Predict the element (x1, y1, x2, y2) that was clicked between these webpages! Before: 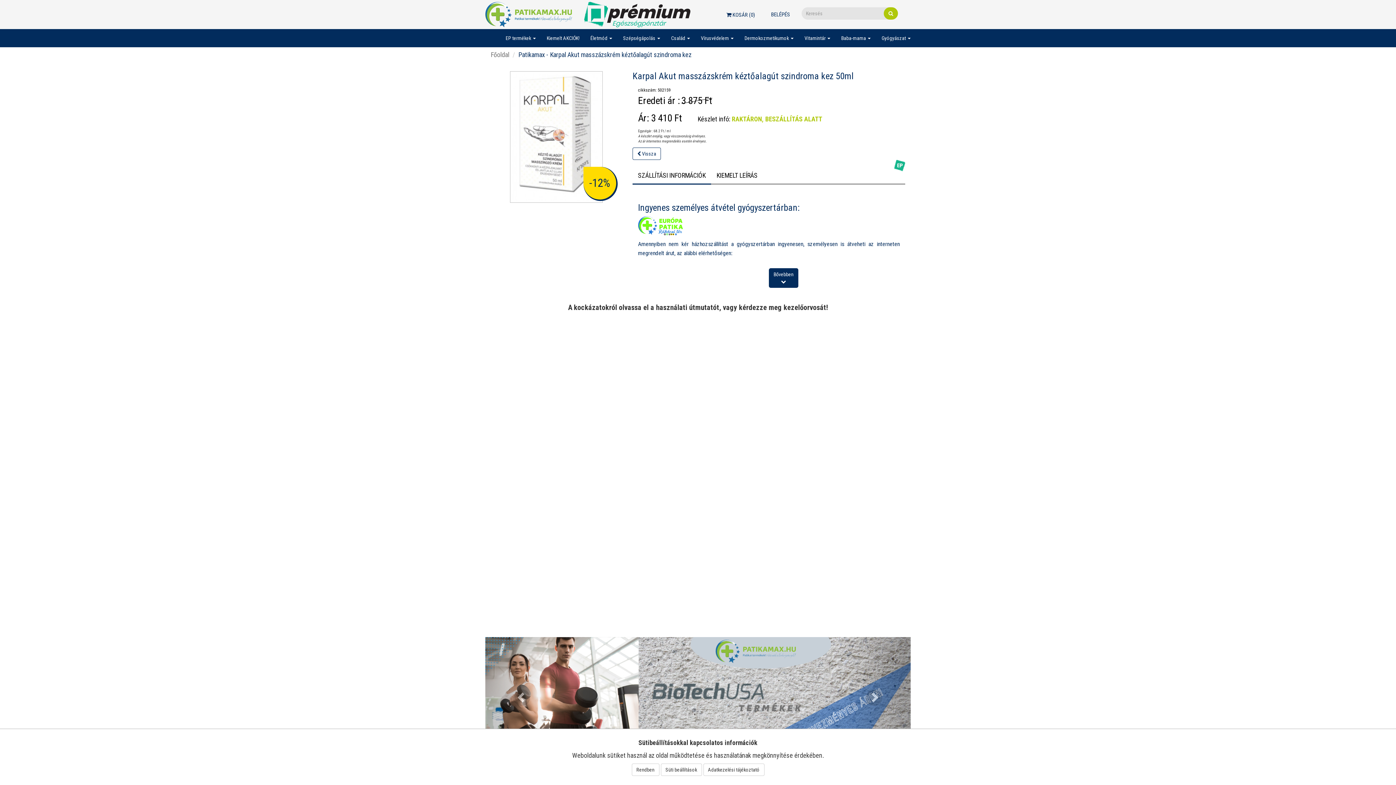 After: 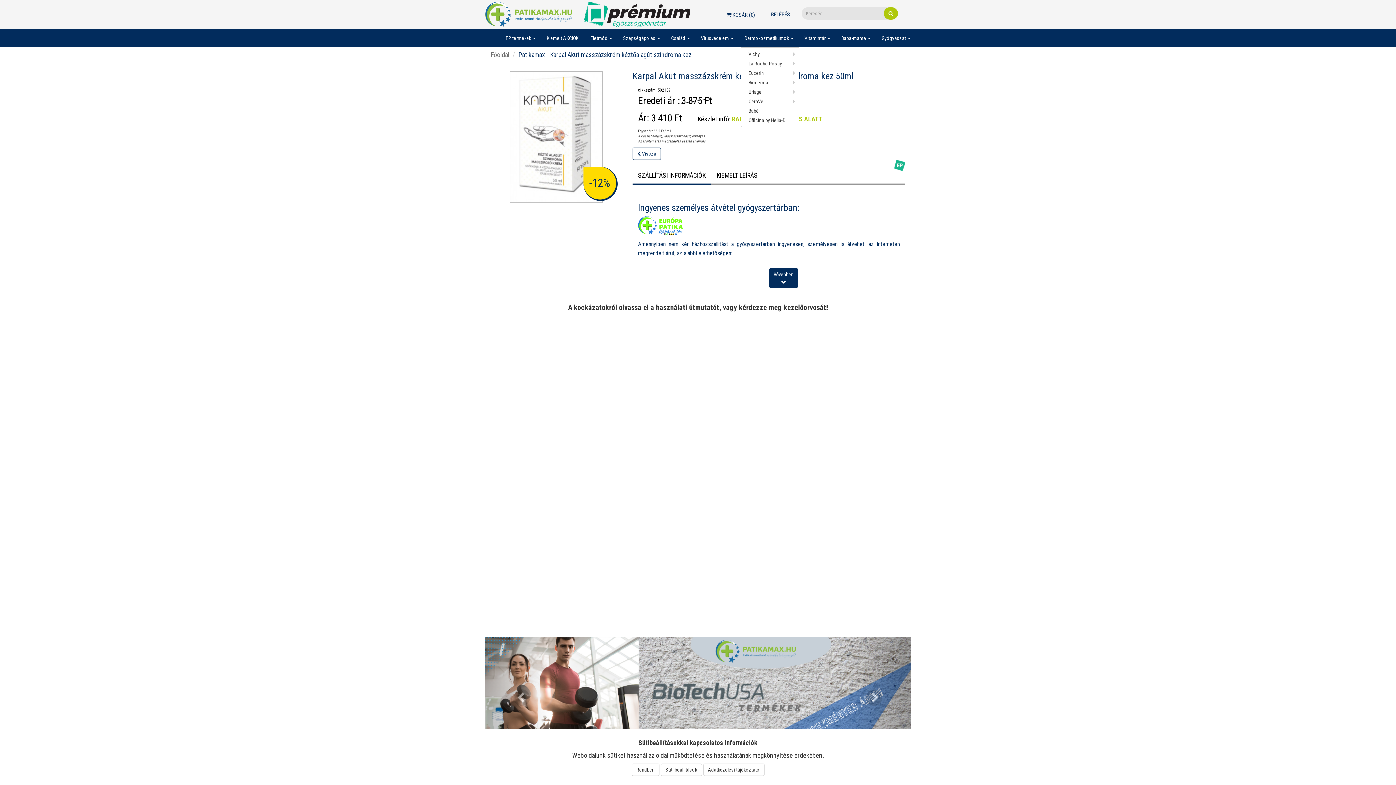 Action: label: Dermokozmetikumok  bbox: (739, 29, 799, 47)